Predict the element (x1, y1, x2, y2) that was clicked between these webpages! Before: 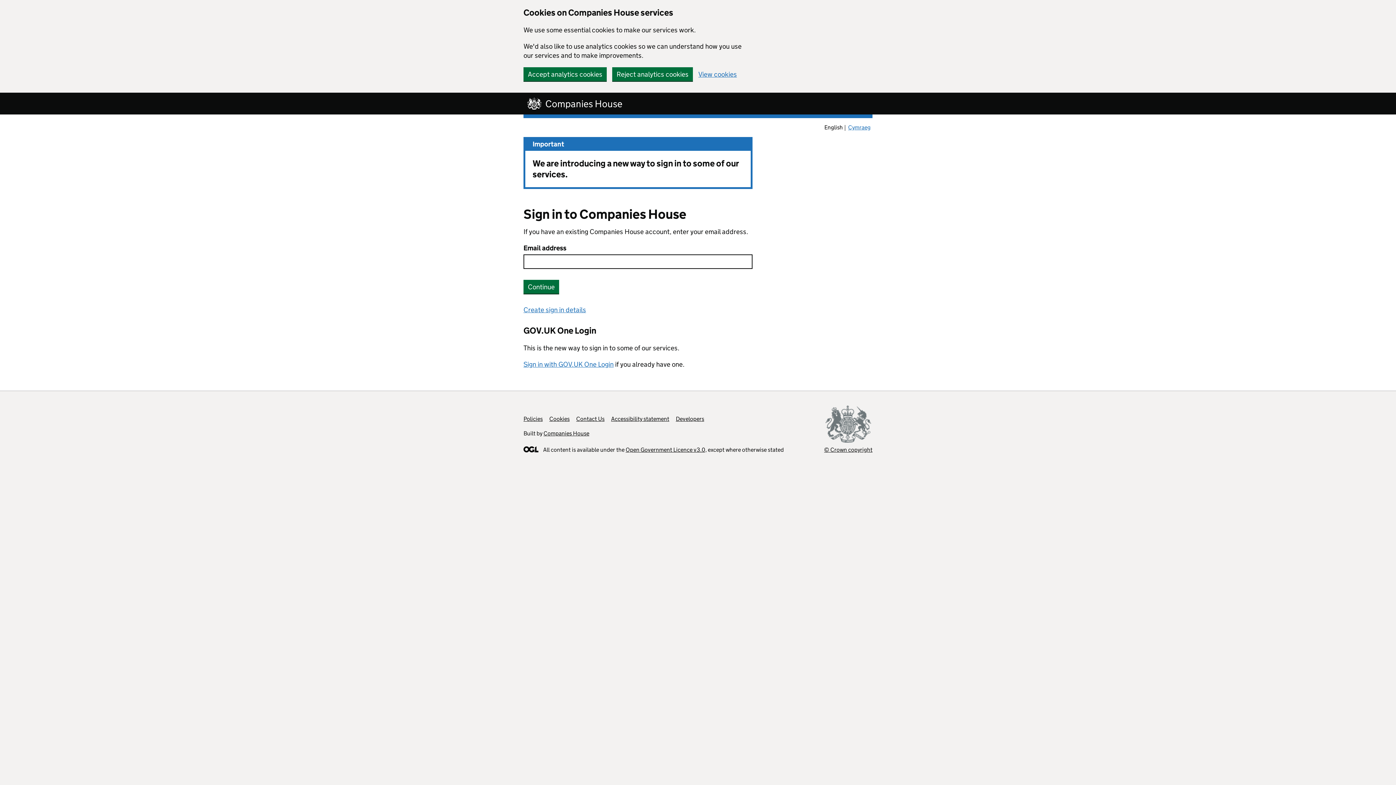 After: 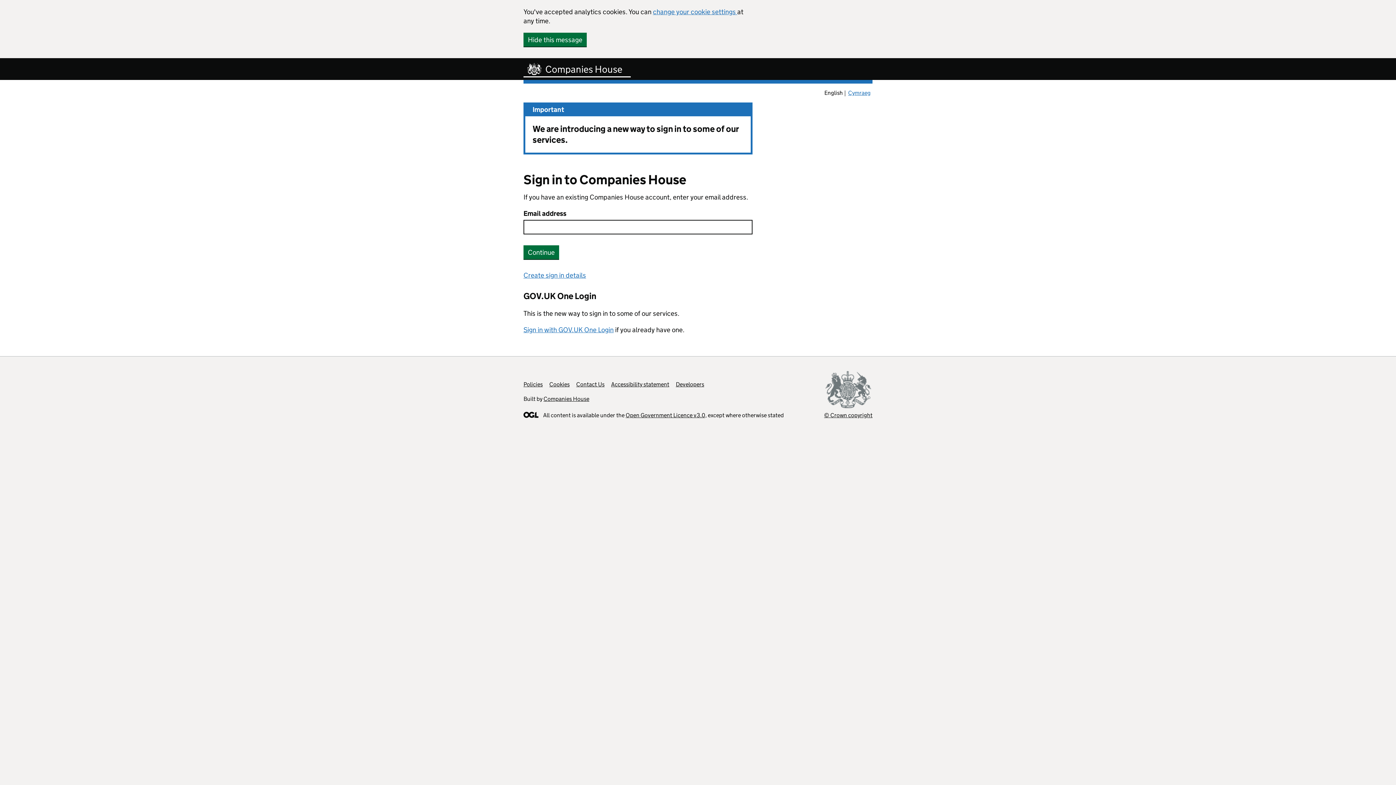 Action: label: Accept analytics cookies bbox: (523, 67, 606, 81)